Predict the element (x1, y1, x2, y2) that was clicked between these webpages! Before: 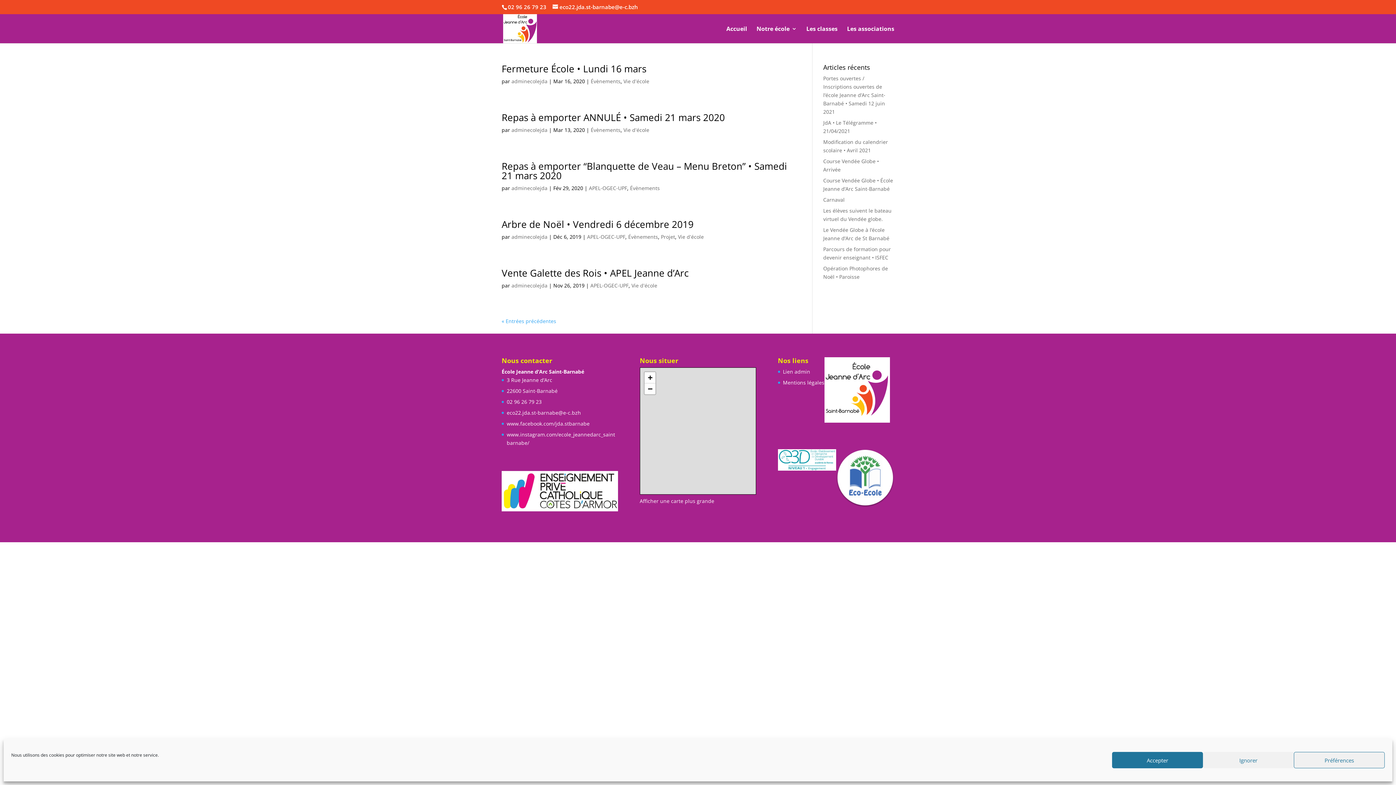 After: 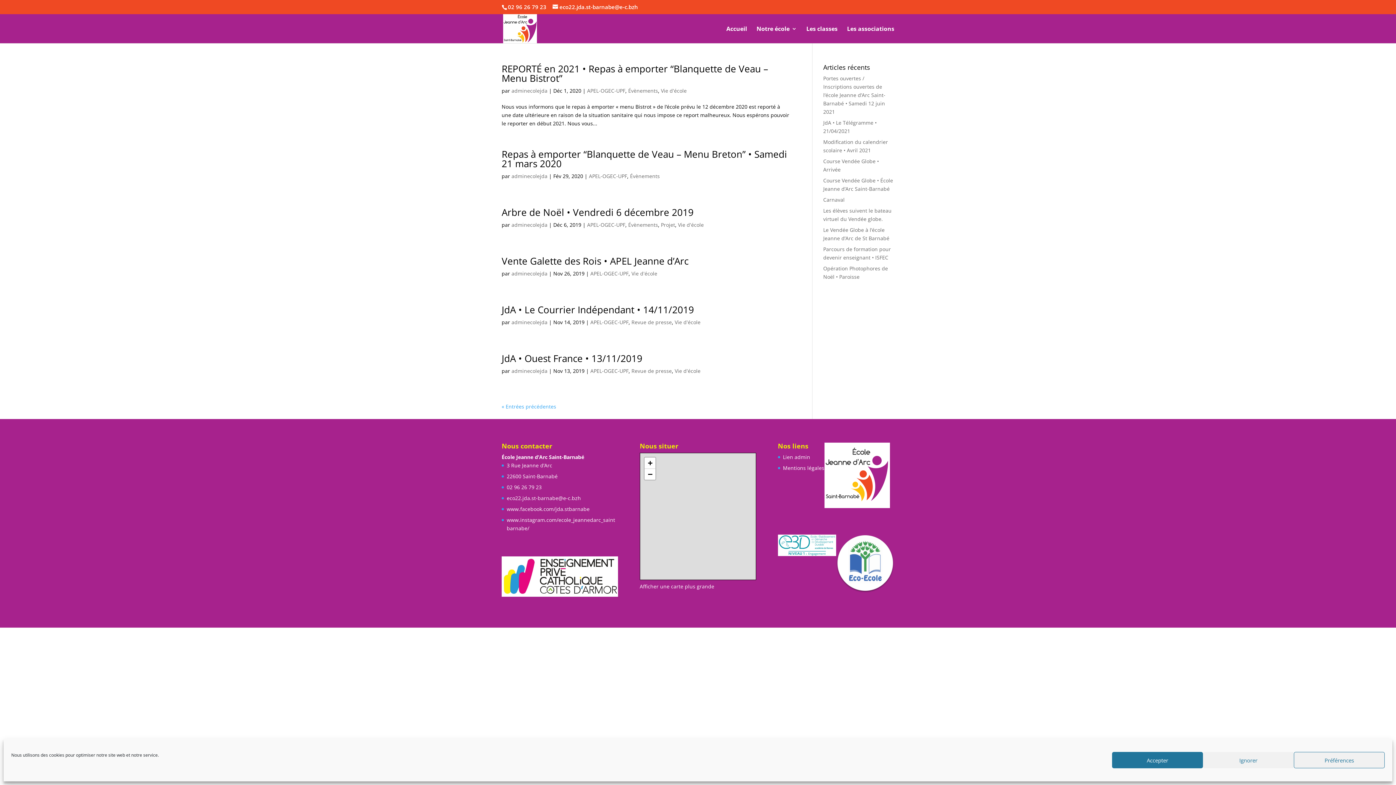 Action: label: APEL-OGEC-UPF bbox: (589, 184, 627, 191)